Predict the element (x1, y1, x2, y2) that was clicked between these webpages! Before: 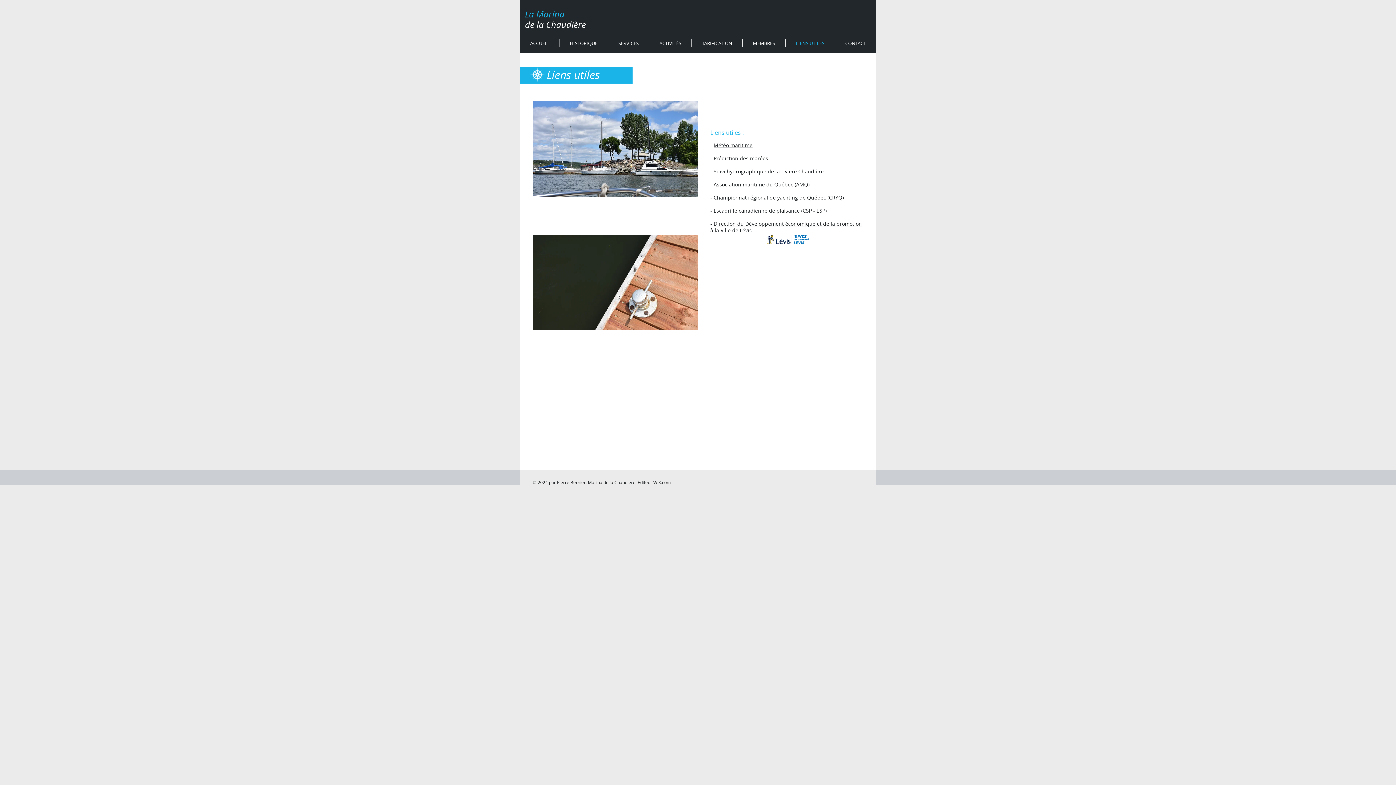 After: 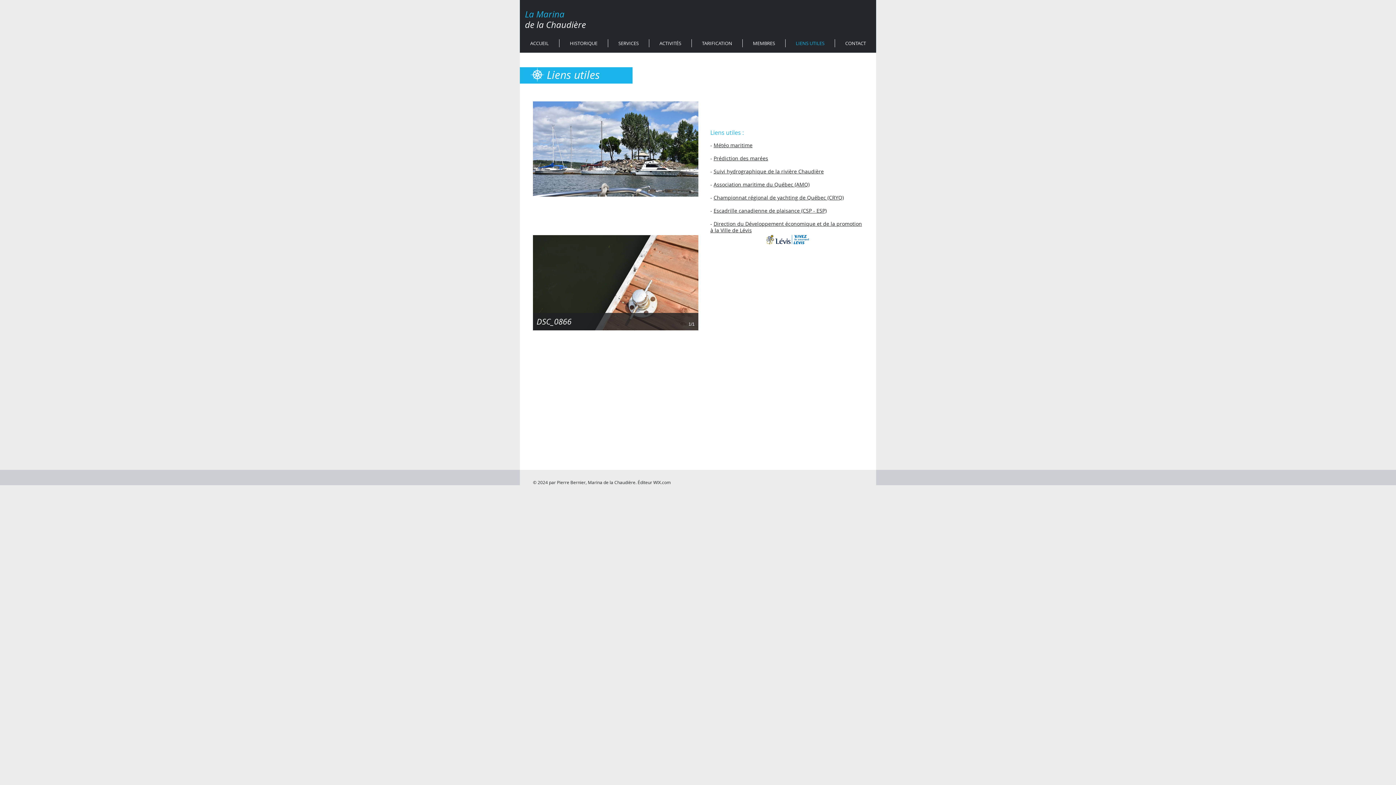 Action: label: DSC_0866 bbox: (533, 235, 698, 330)